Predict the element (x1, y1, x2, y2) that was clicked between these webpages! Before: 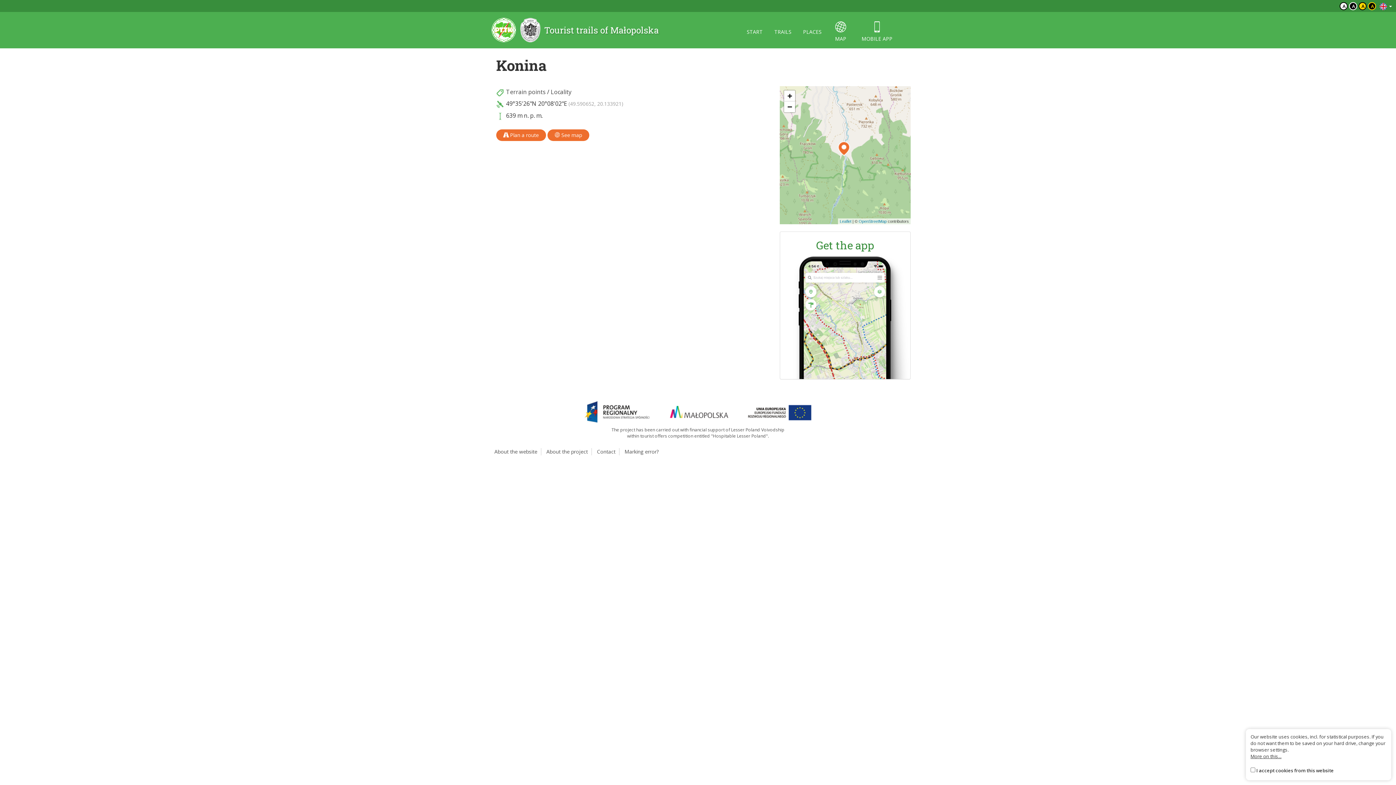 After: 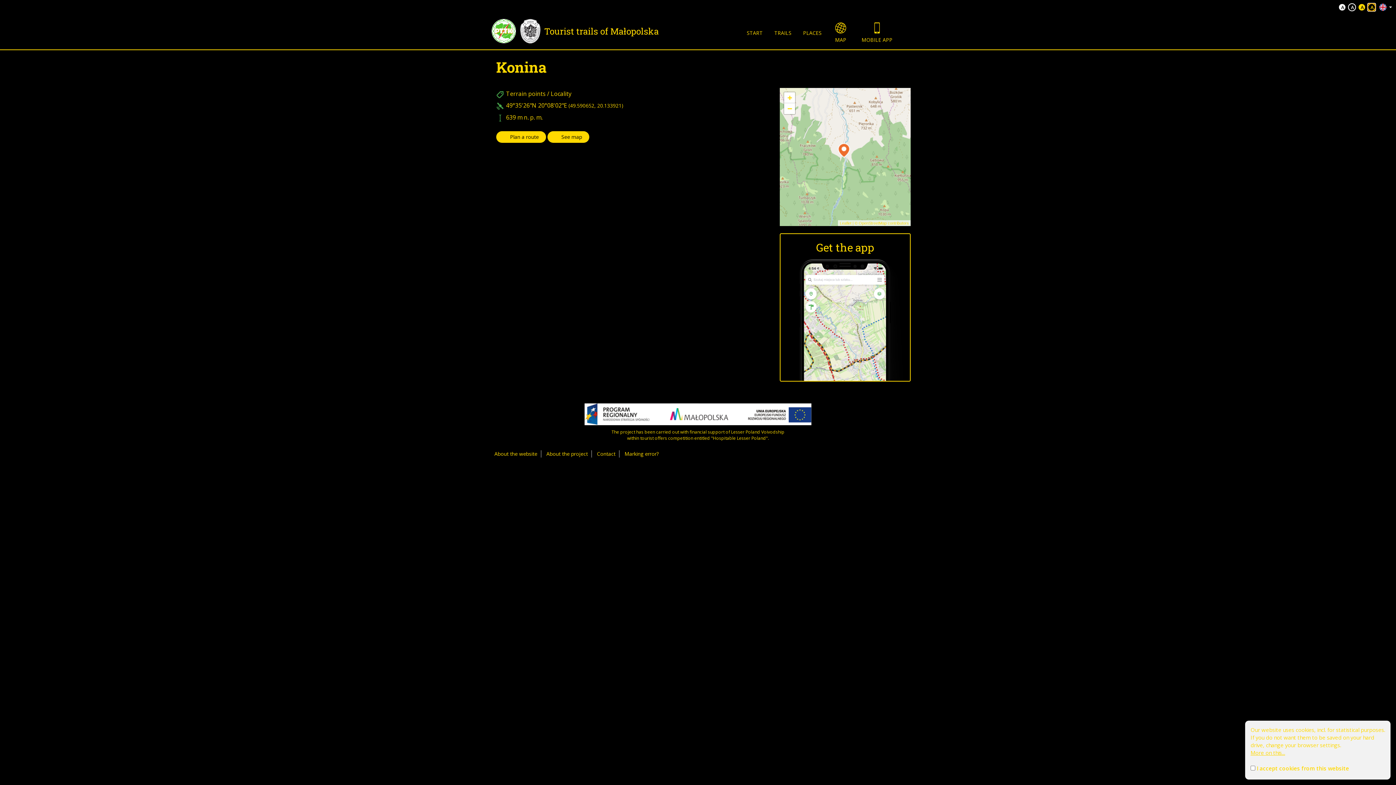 Action: bbox: (1368, 2, 1376, 10) label: A